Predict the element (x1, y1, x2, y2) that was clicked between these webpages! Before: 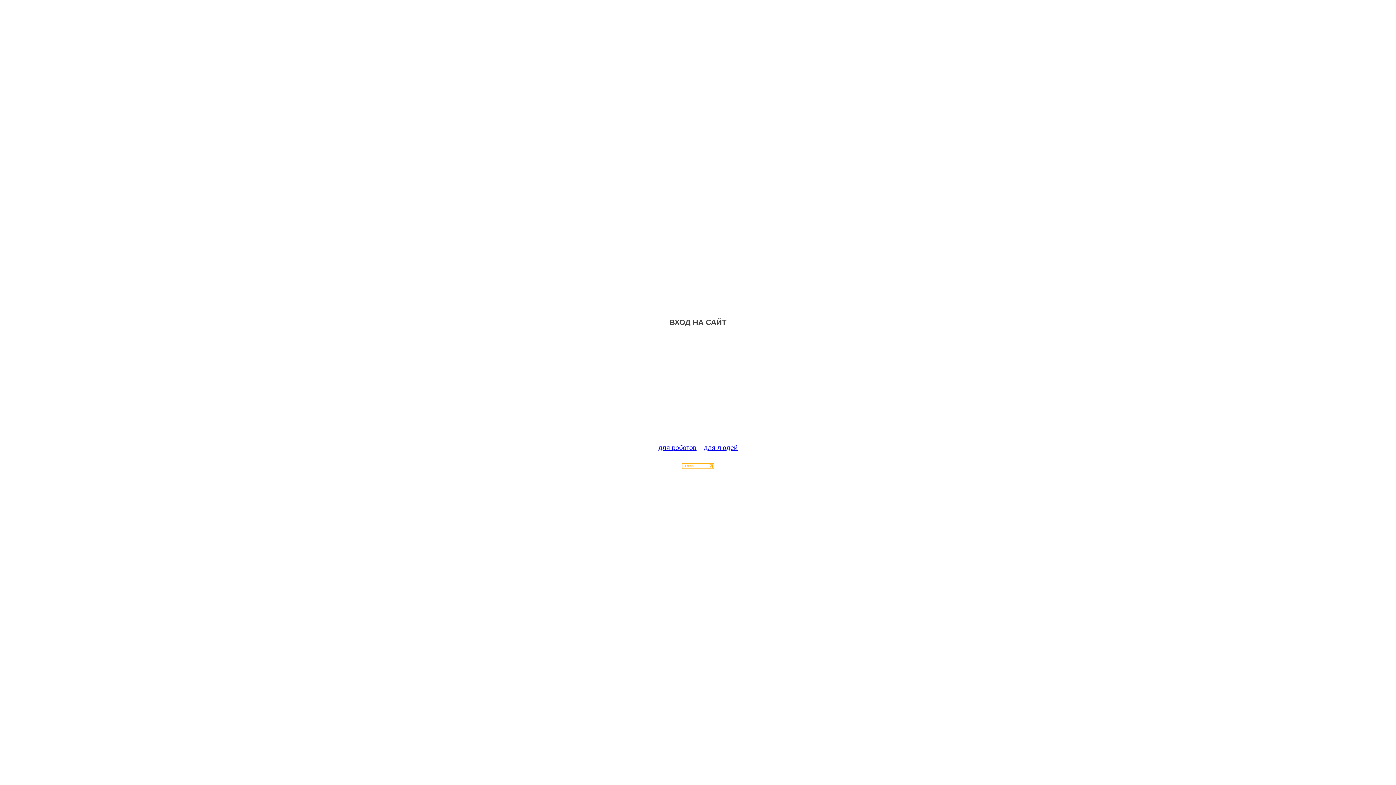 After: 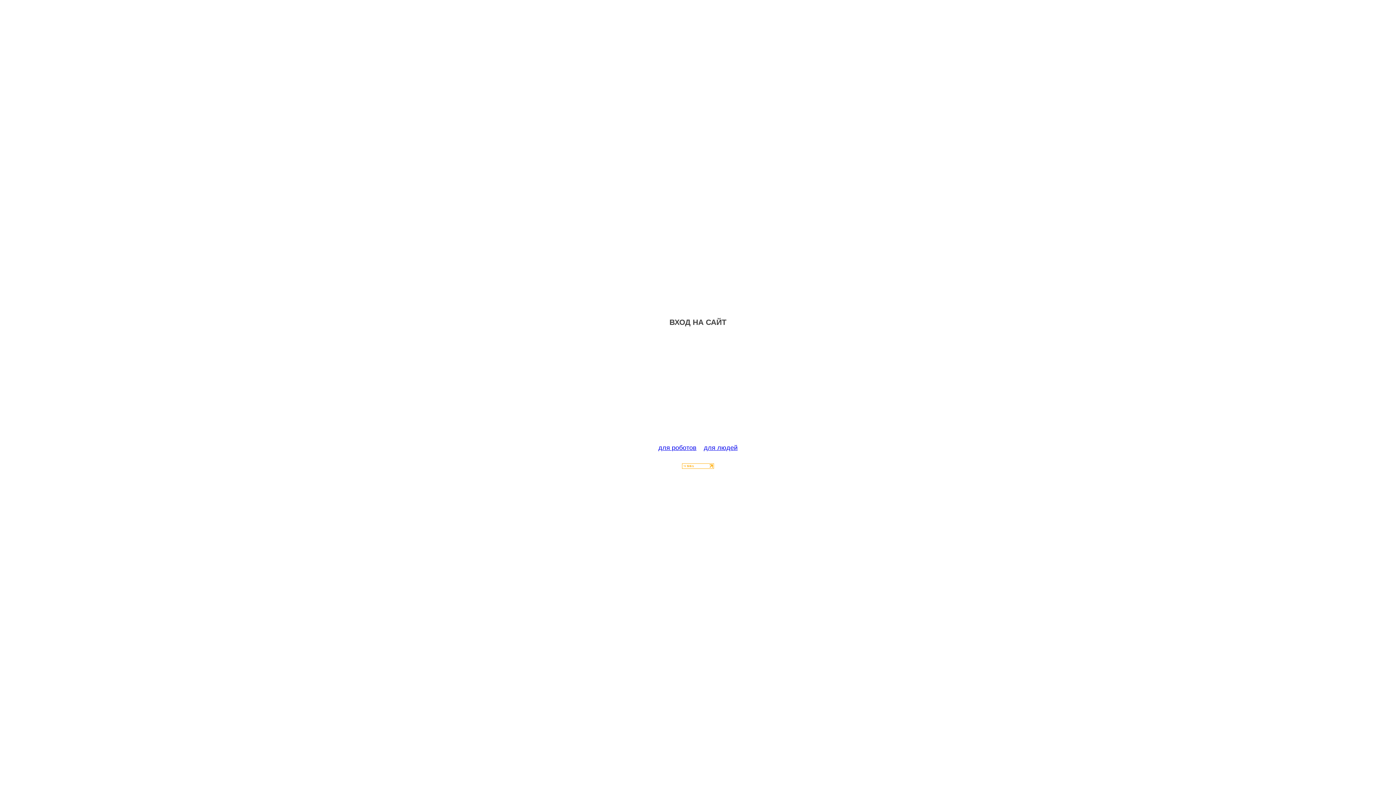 Action: bbox: (682, 463, 714, 470)